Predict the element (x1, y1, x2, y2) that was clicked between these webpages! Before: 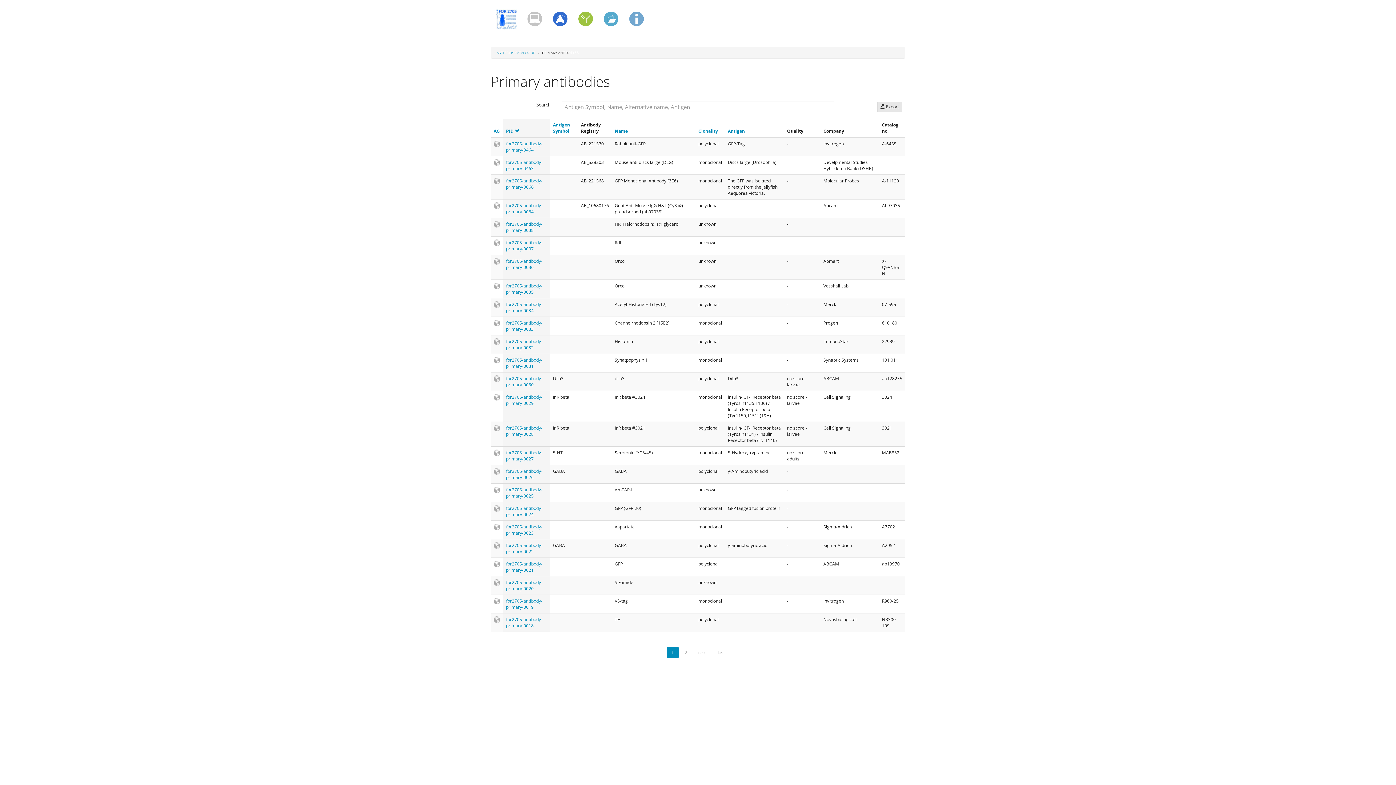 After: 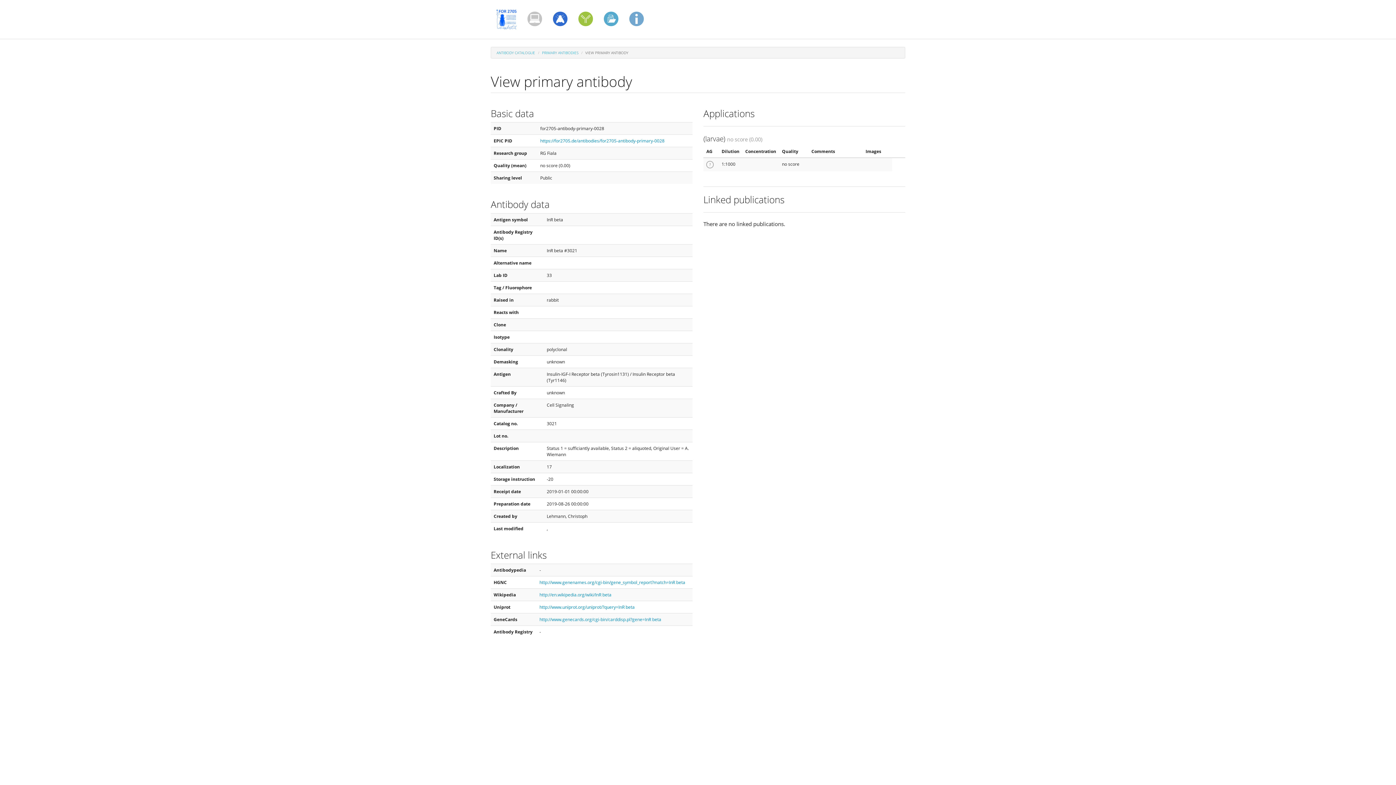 Action: label: for2705-antibody-primary-0028 bbox: (506, 424, 542, 437)